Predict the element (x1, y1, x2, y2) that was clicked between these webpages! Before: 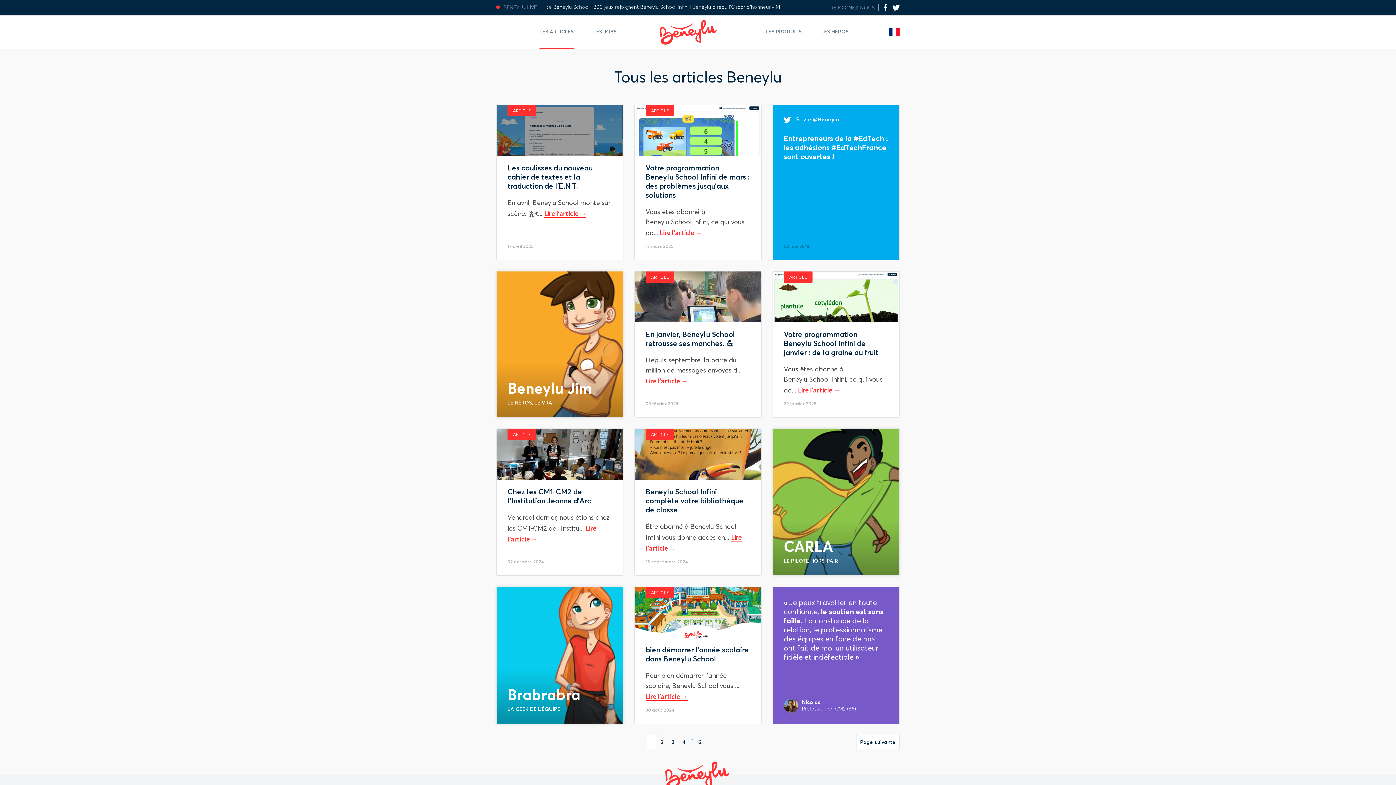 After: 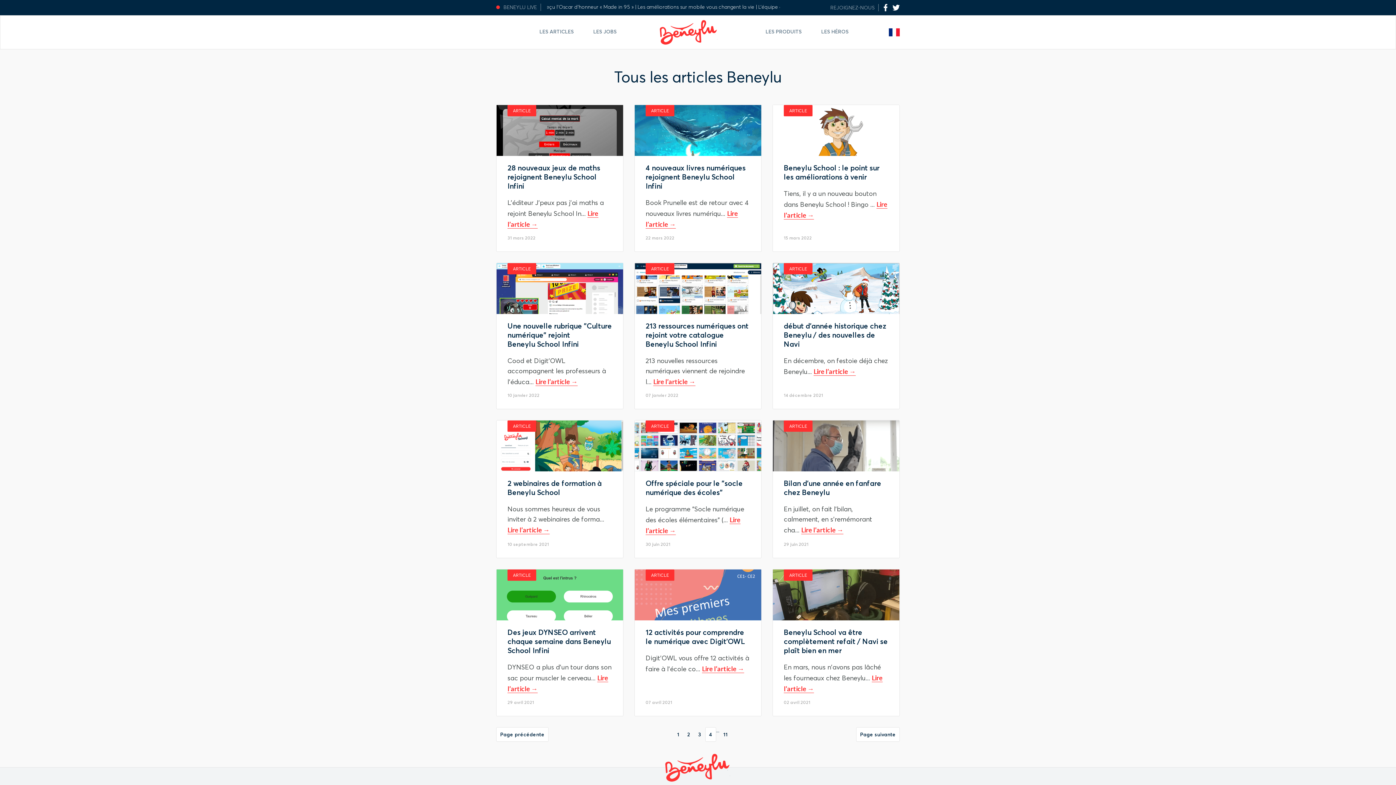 Action: bbox: (678, 735, 689, 749) label: 4